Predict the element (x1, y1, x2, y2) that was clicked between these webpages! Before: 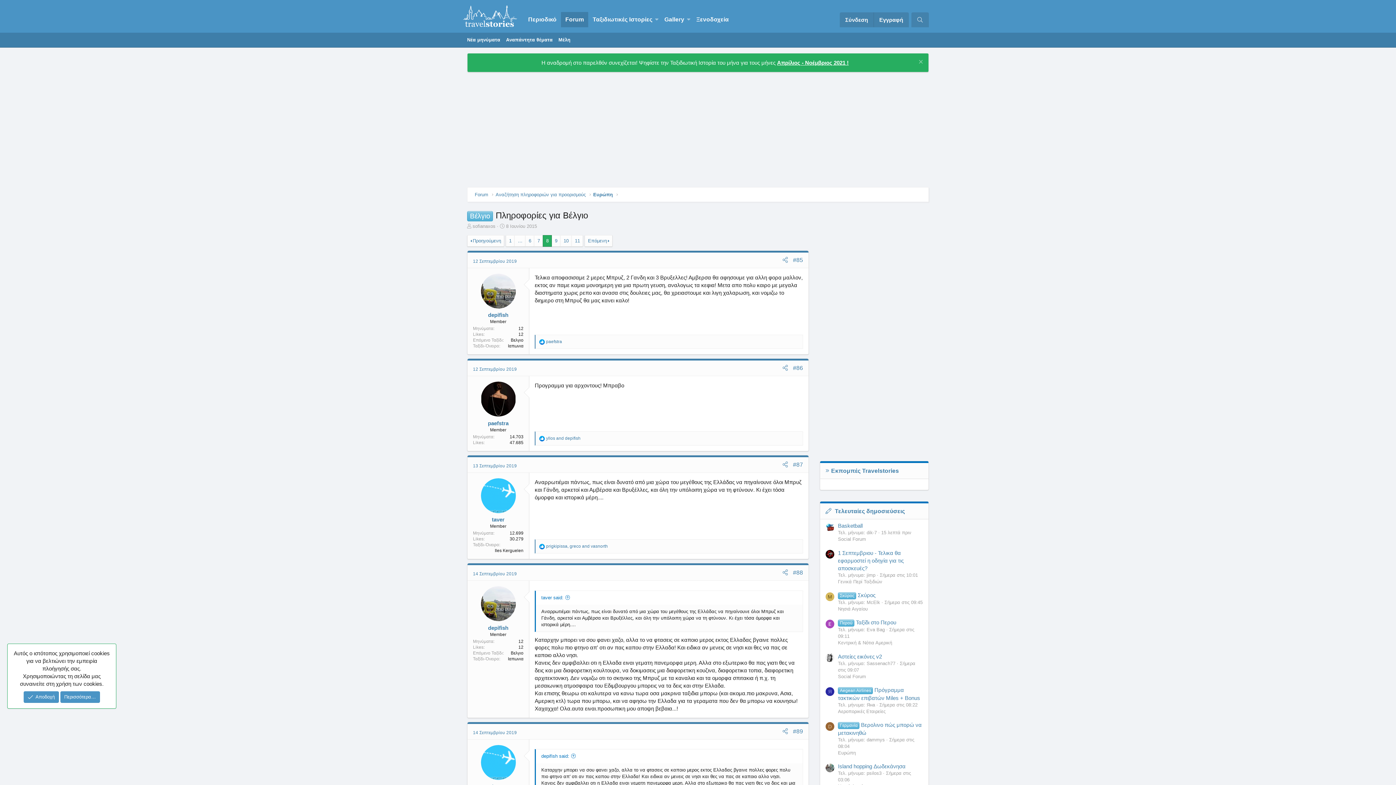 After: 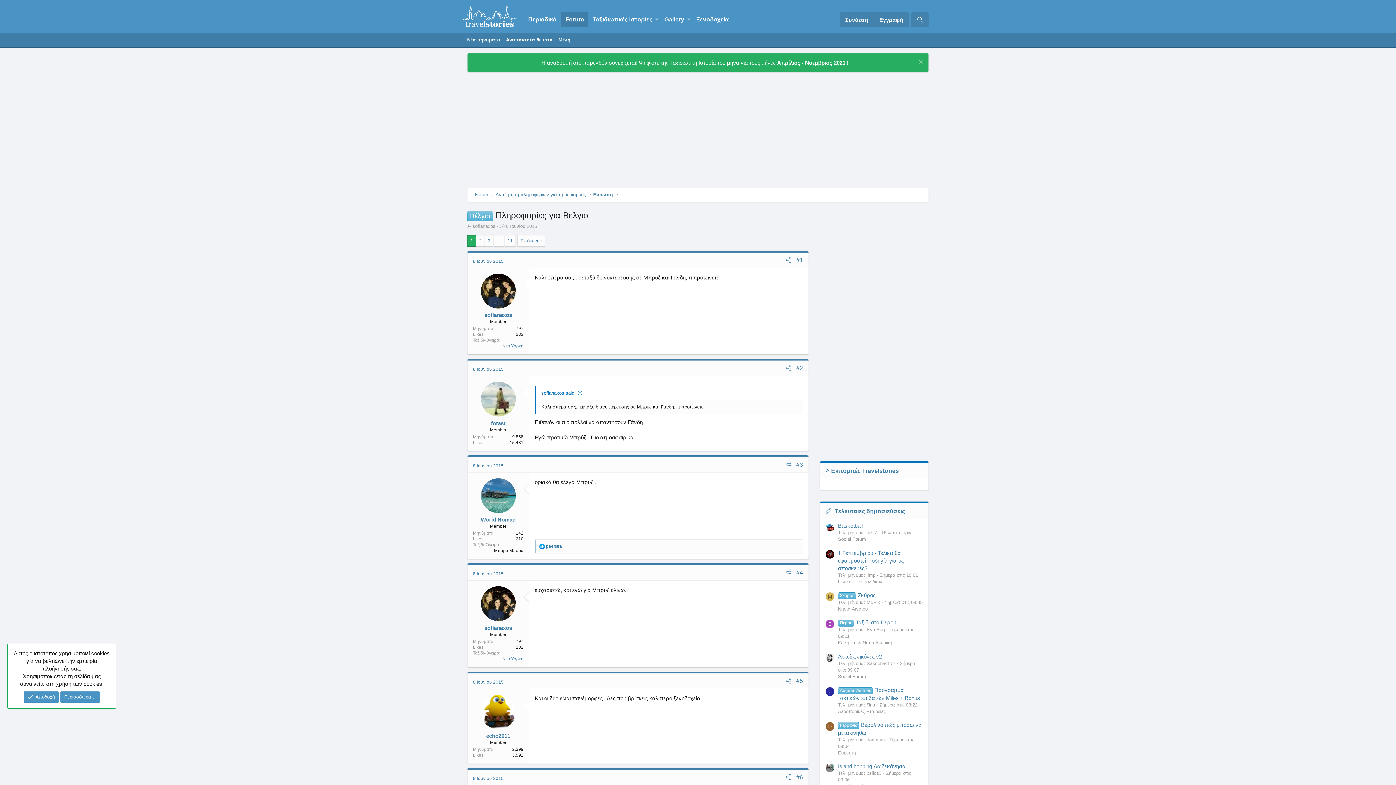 Action: bbox: (506, 235, 514, 246) label: 1